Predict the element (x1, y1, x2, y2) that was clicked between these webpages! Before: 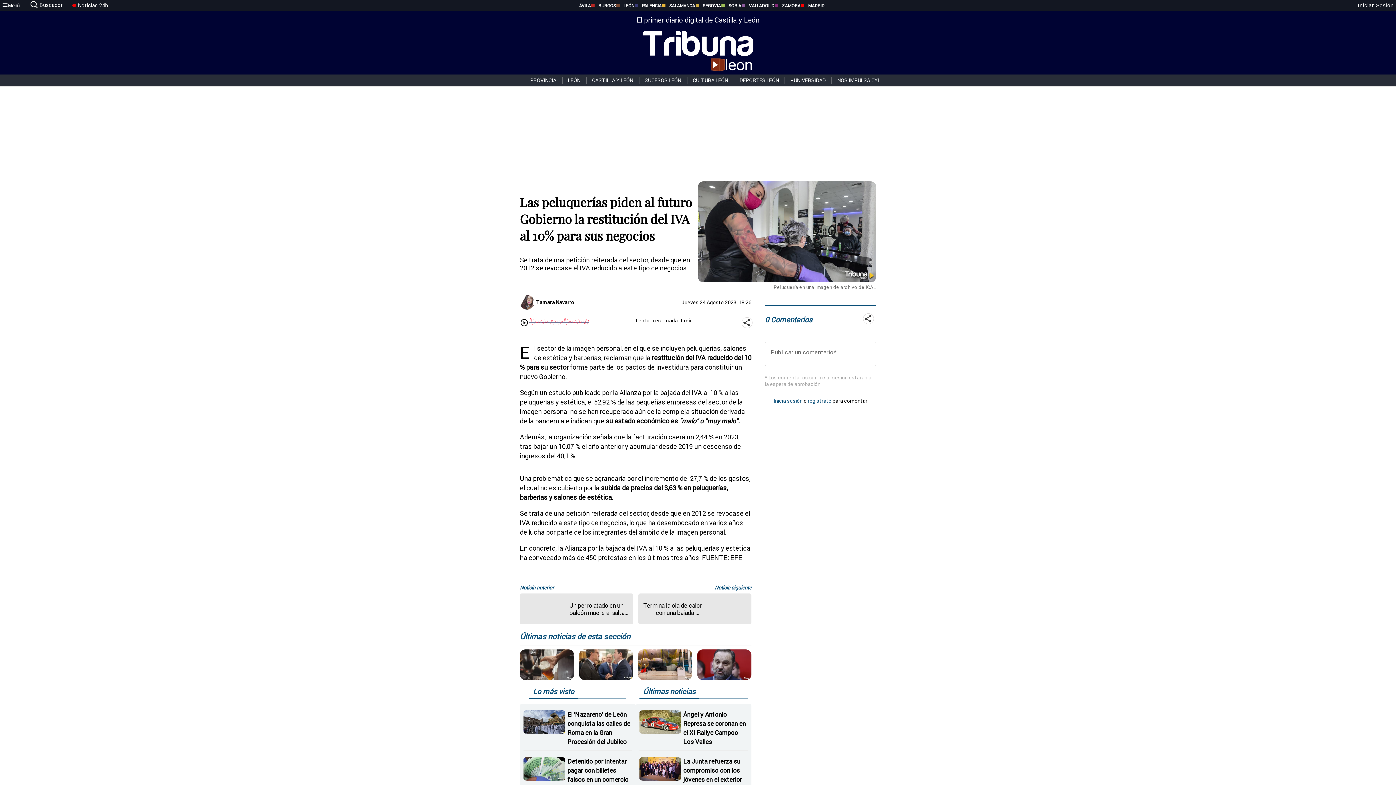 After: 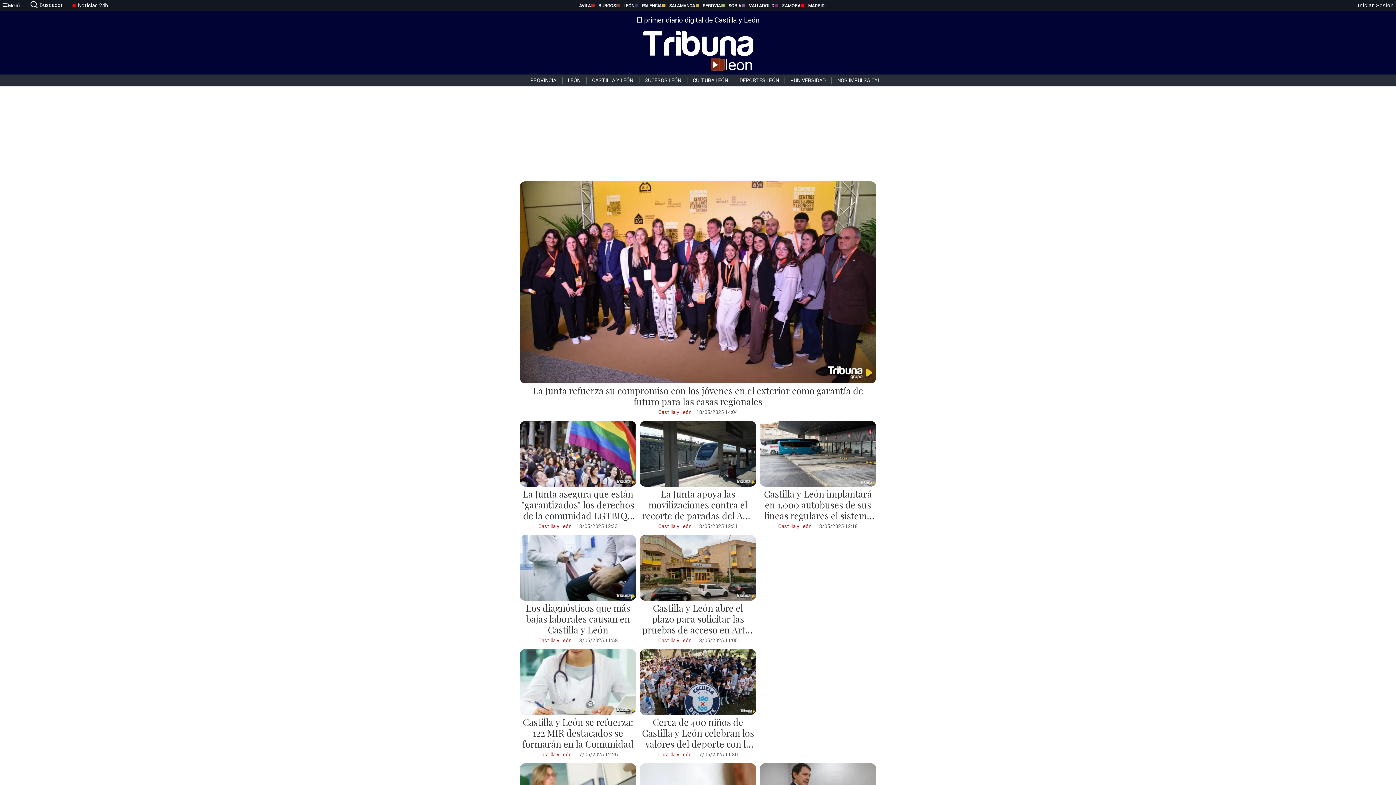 Action: bbox: (586, 77, 639, 83) label: CASTILLA Y LEÓN